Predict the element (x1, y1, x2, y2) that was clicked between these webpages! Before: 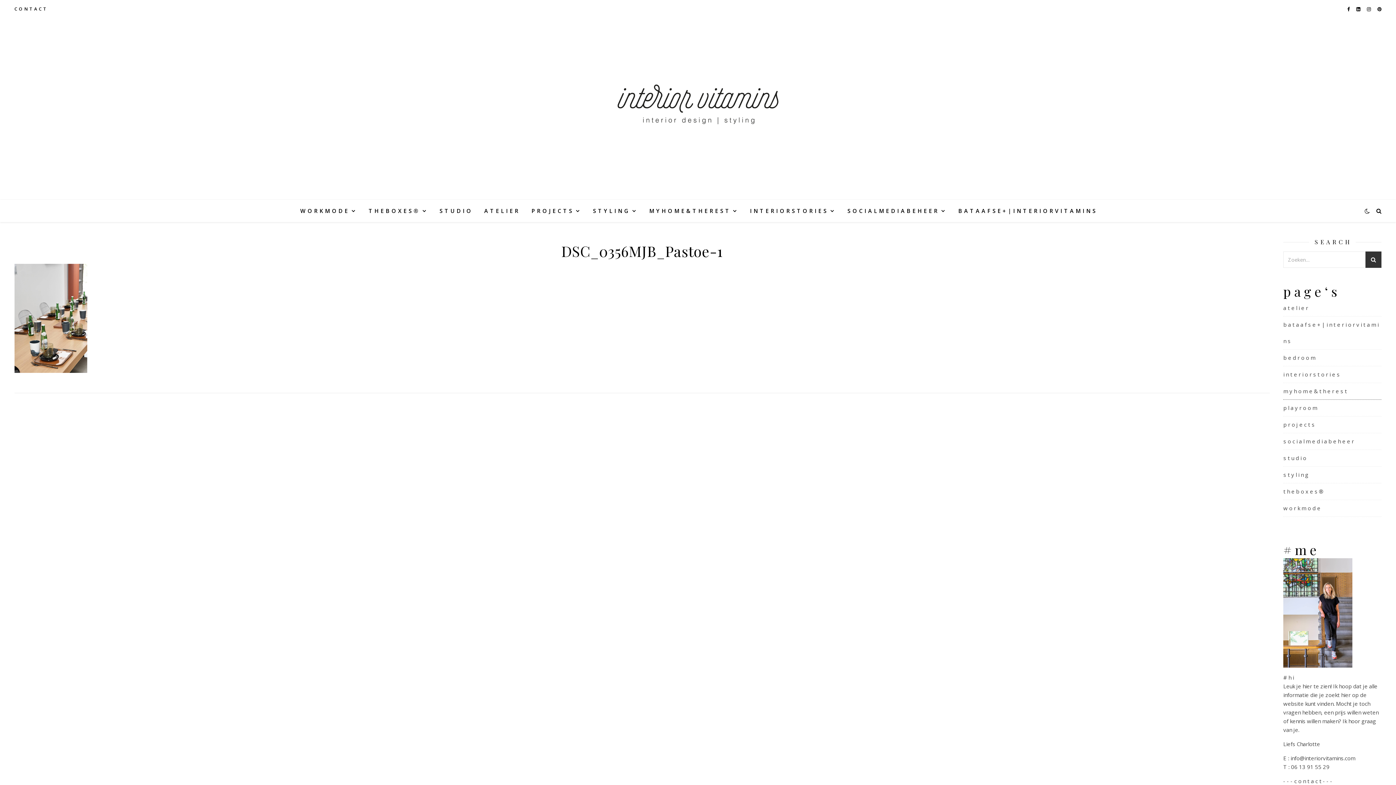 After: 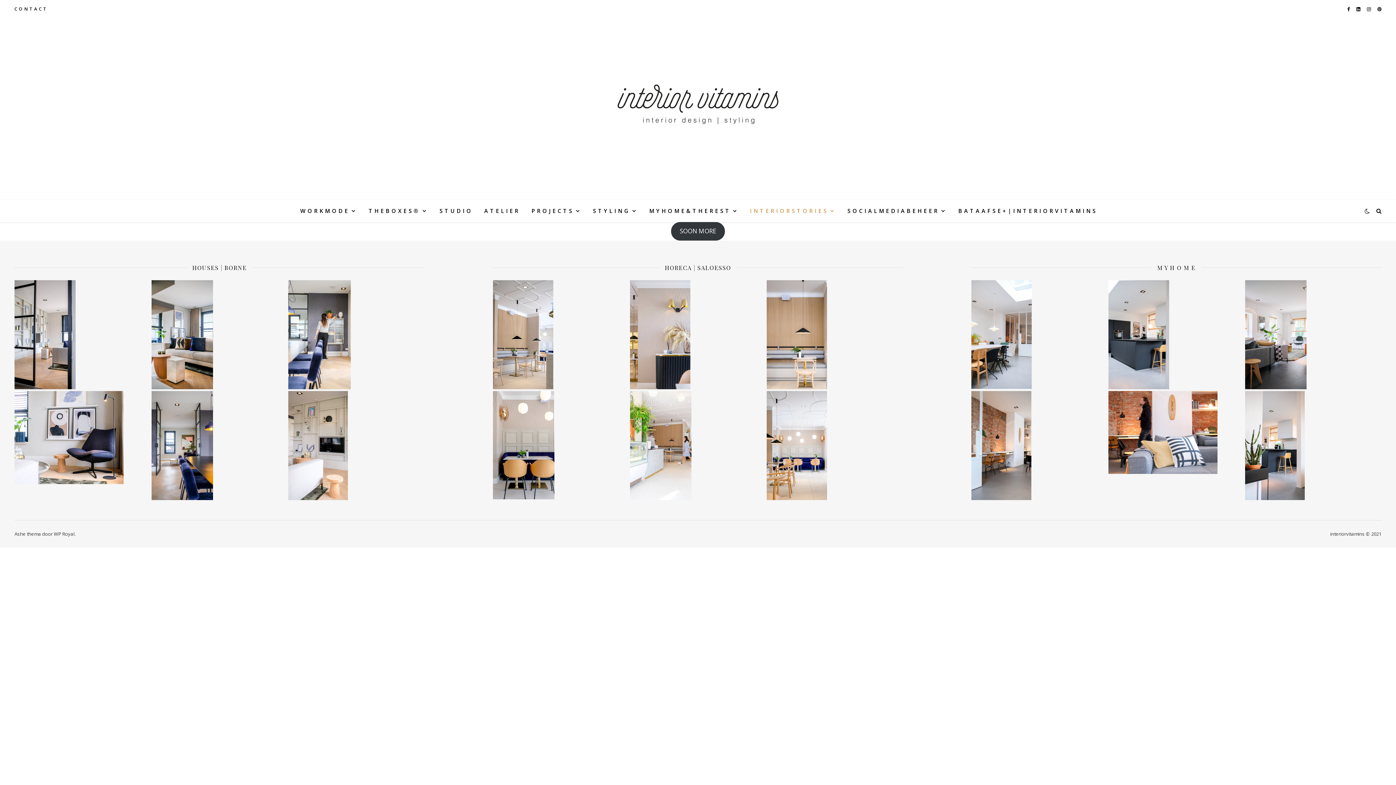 Action: bbox: (1283, 370, 1340, 378) label: i n t e r i o r s t o r i e s